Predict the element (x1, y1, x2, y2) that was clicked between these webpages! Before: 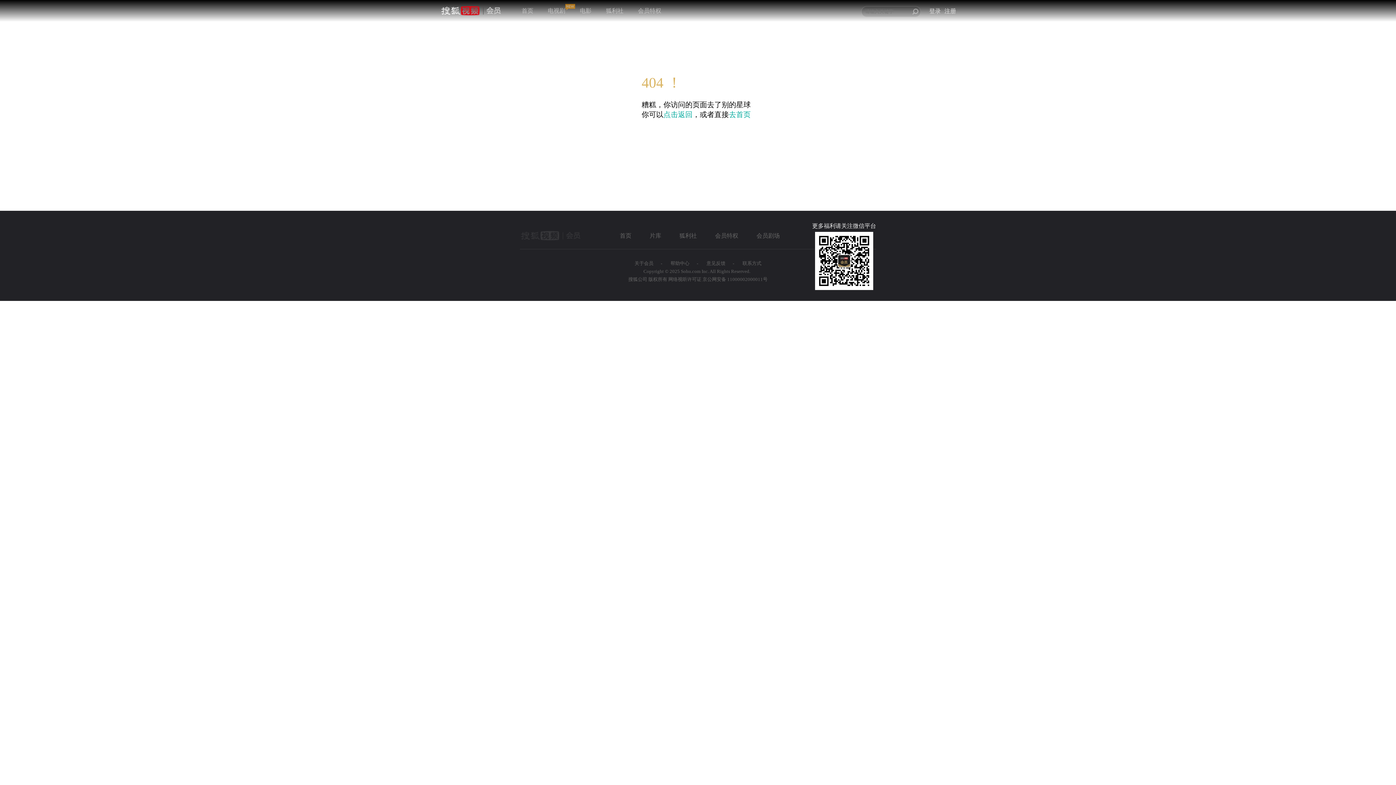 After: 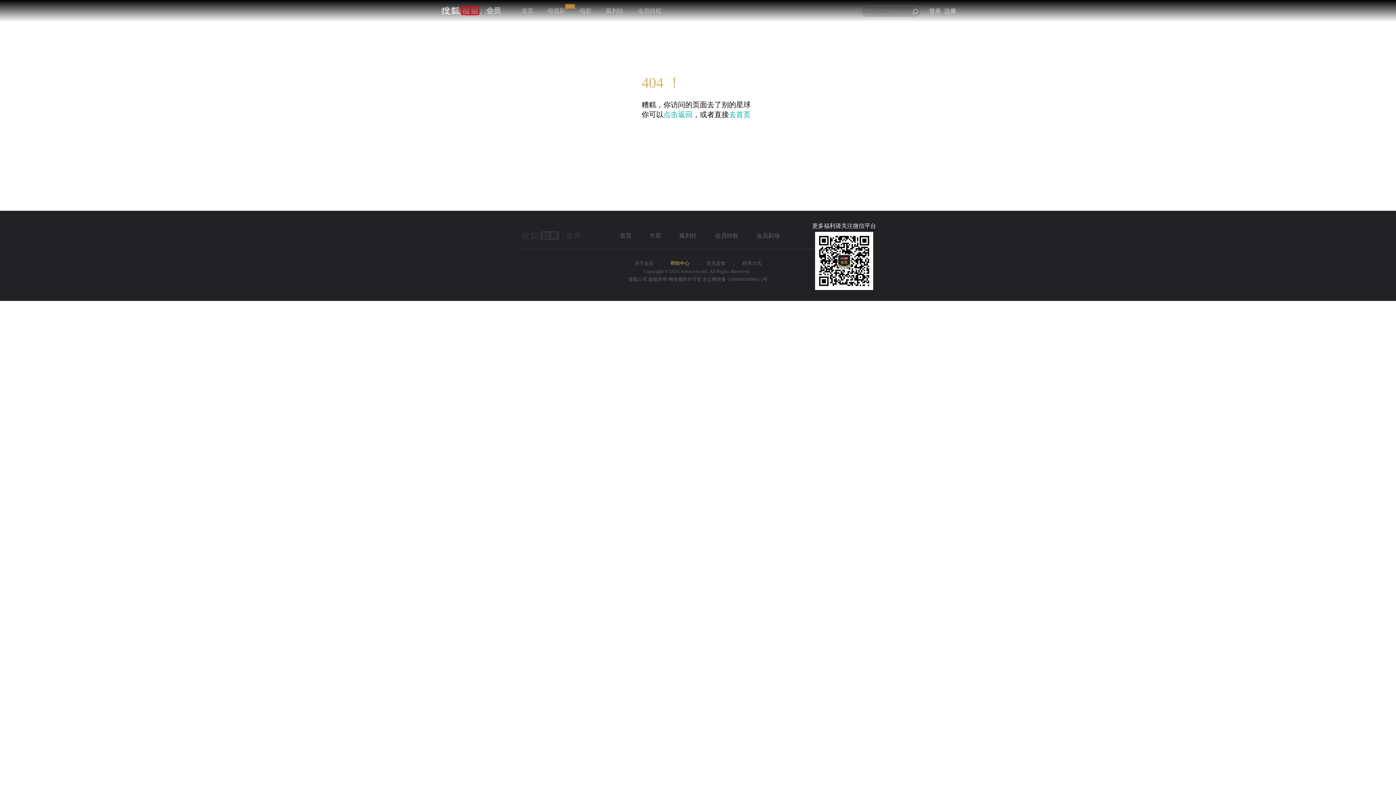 Action: label: 帮助中心 bbox: (663, 260, 696, 266)